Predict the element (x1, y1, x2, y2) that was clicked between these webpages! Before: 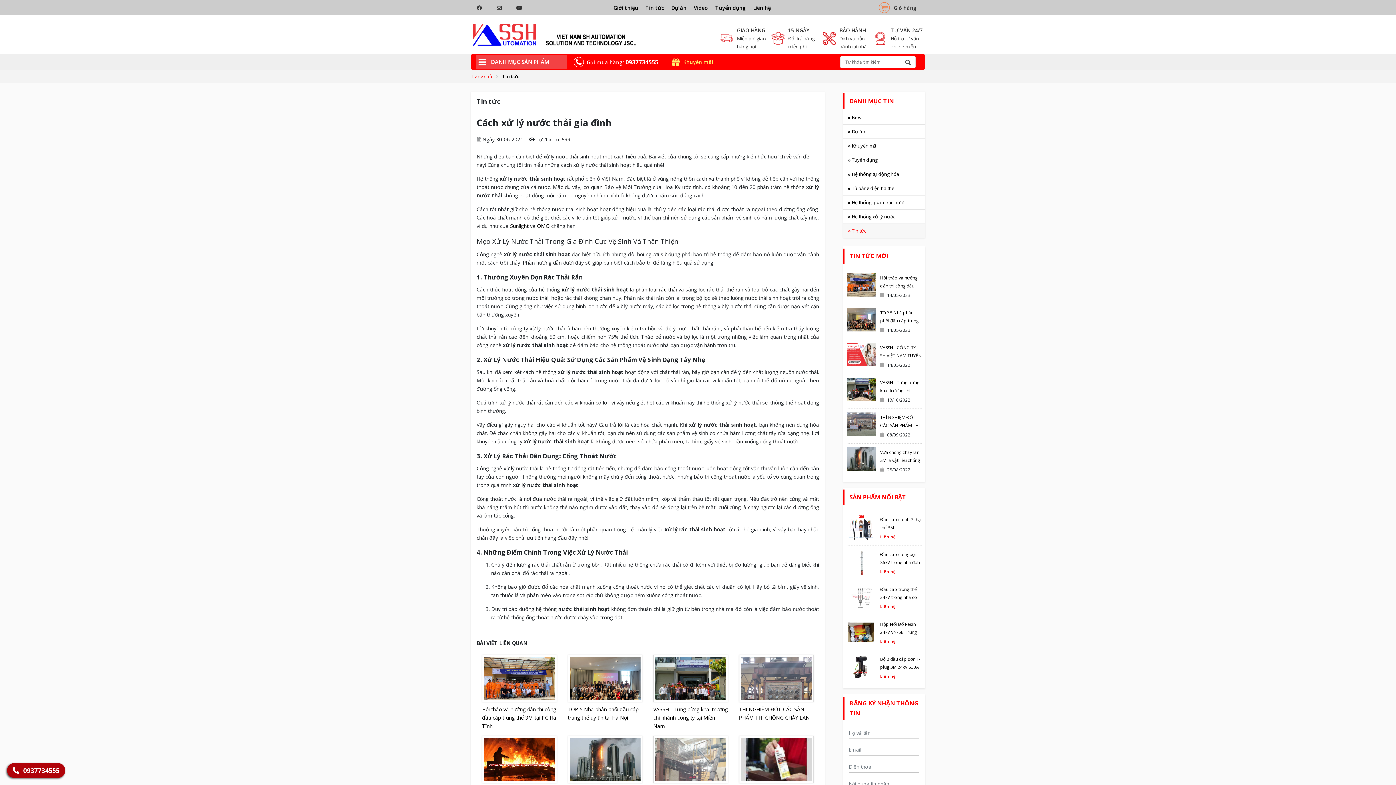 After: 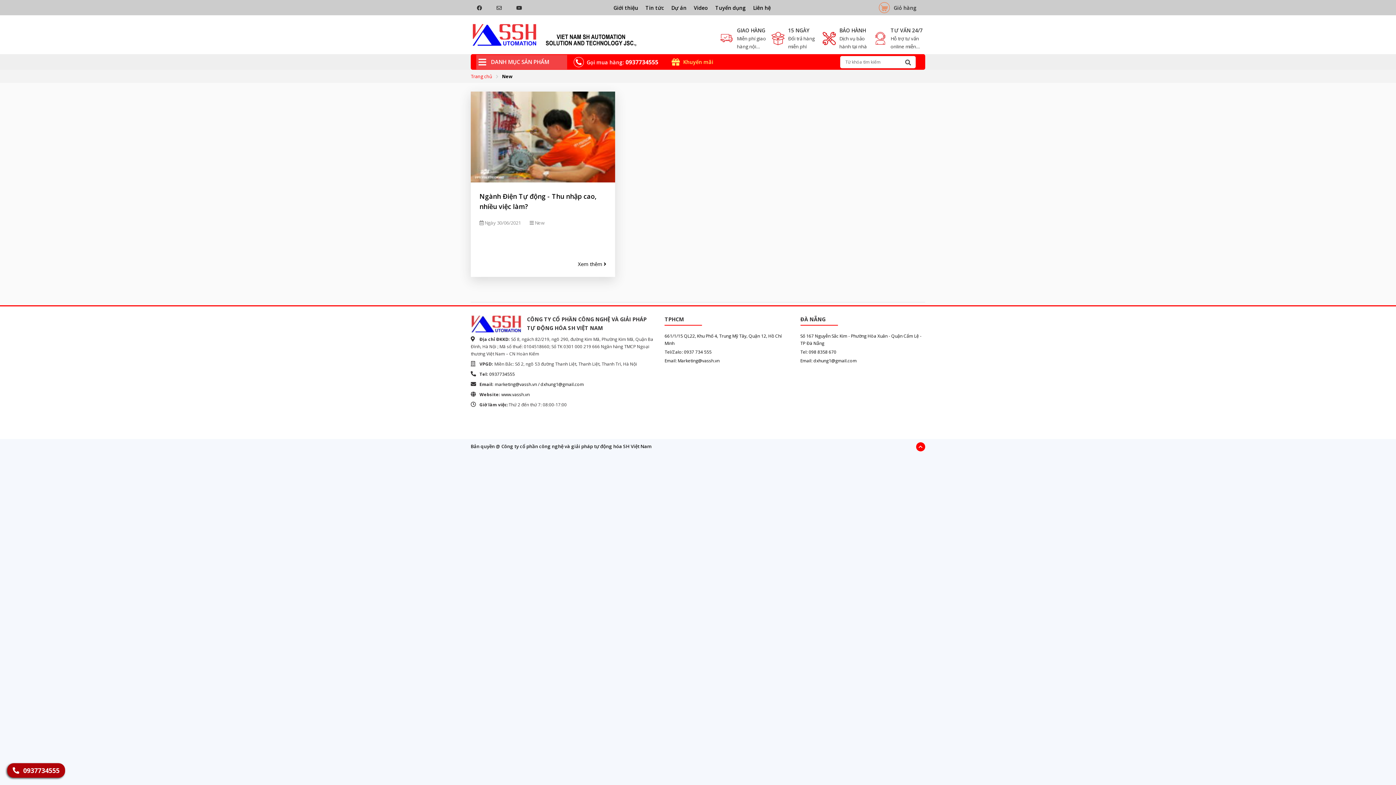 Action: label: New bbox: (843, 110, 925, 124)